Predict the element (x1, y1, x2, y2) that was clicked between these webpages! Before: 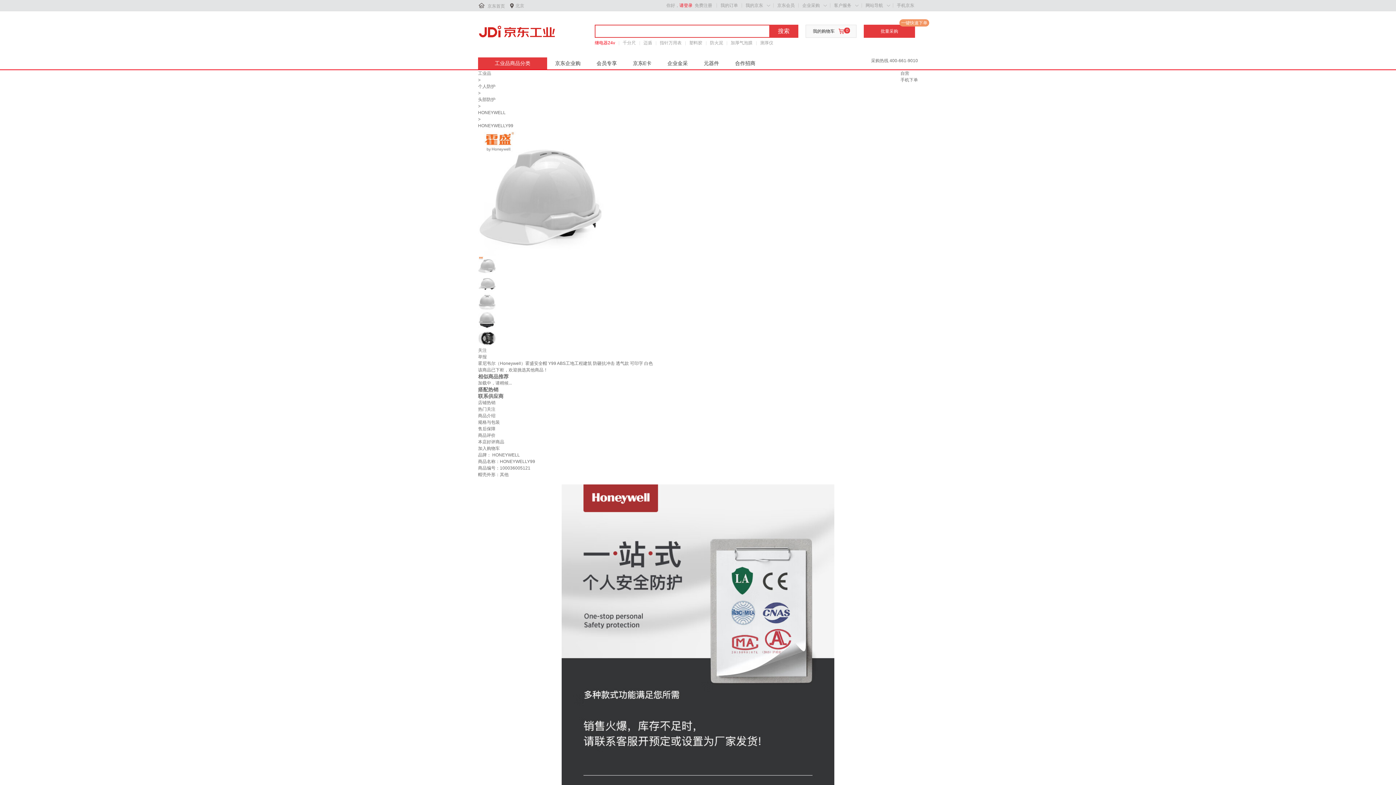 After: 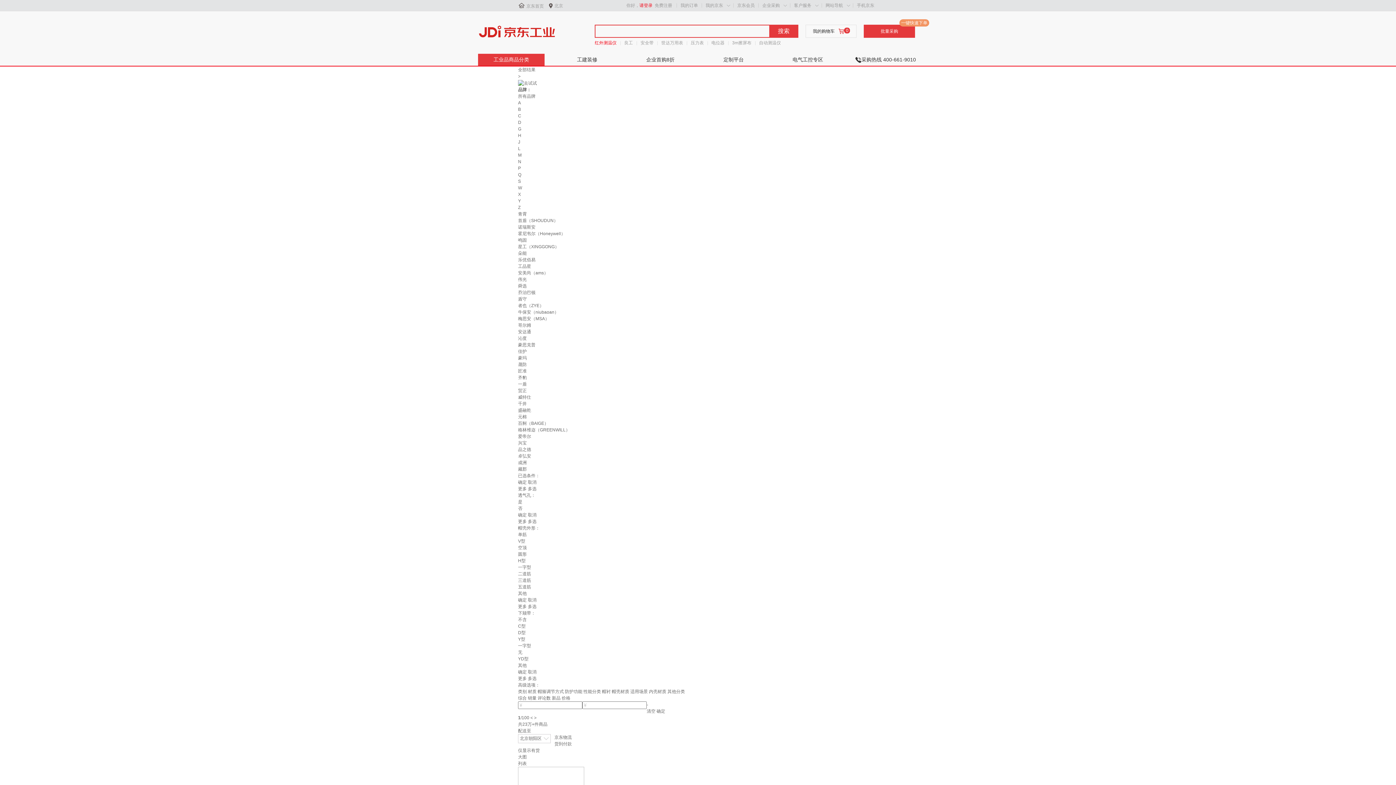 Action: label: 头部防护 bbox: (478, 97, 495, 102)